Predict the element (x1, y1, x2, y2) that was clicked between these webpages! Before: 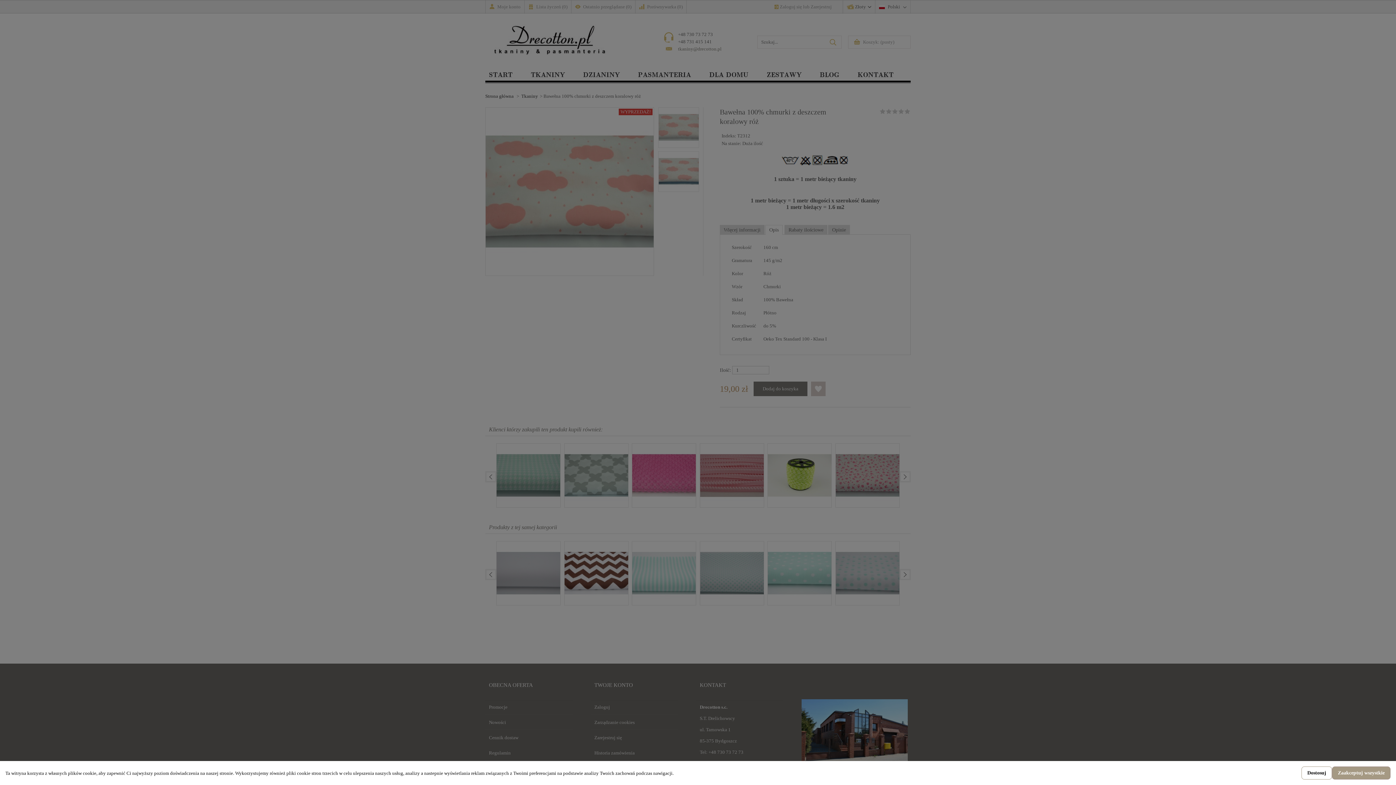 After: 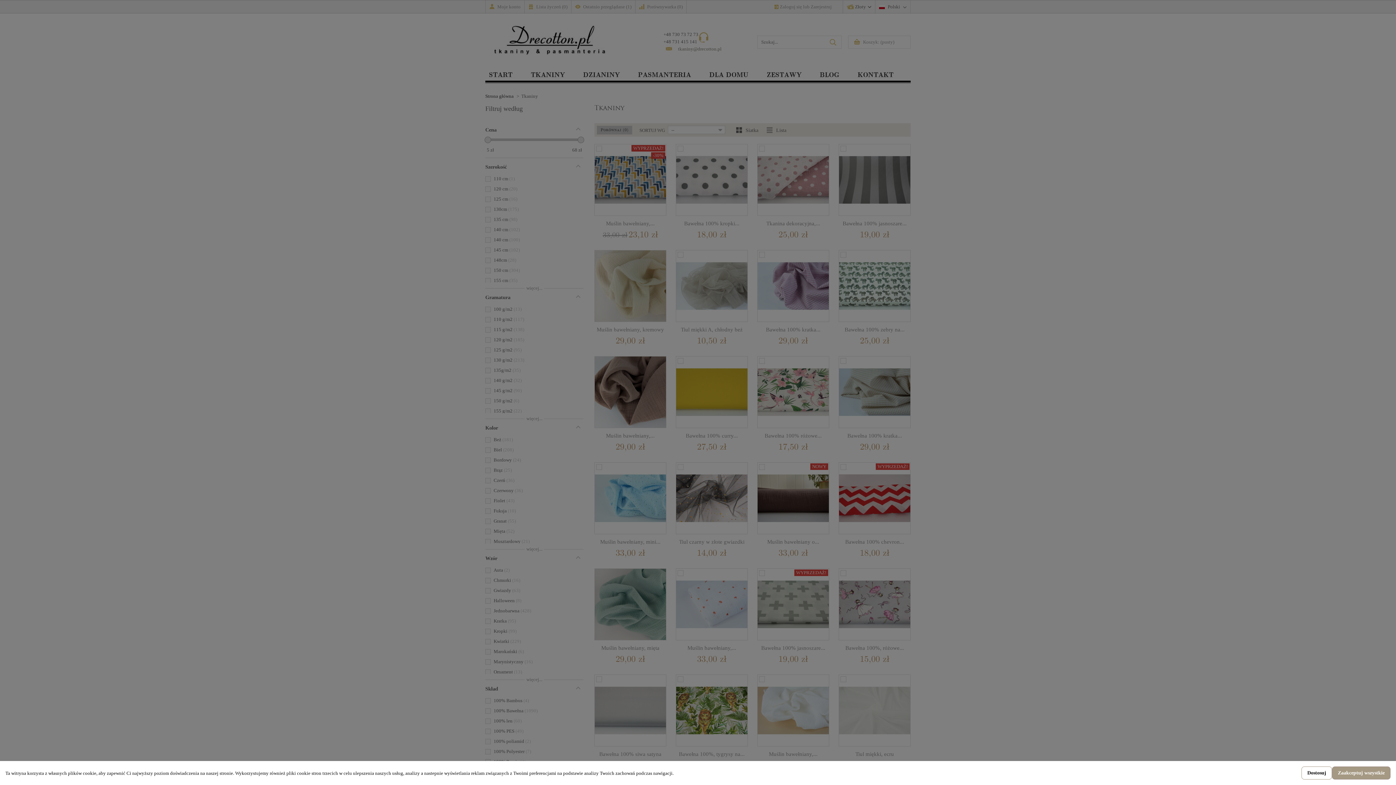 Action: bbox: (521, 68, 574, 83) label: TKANINY